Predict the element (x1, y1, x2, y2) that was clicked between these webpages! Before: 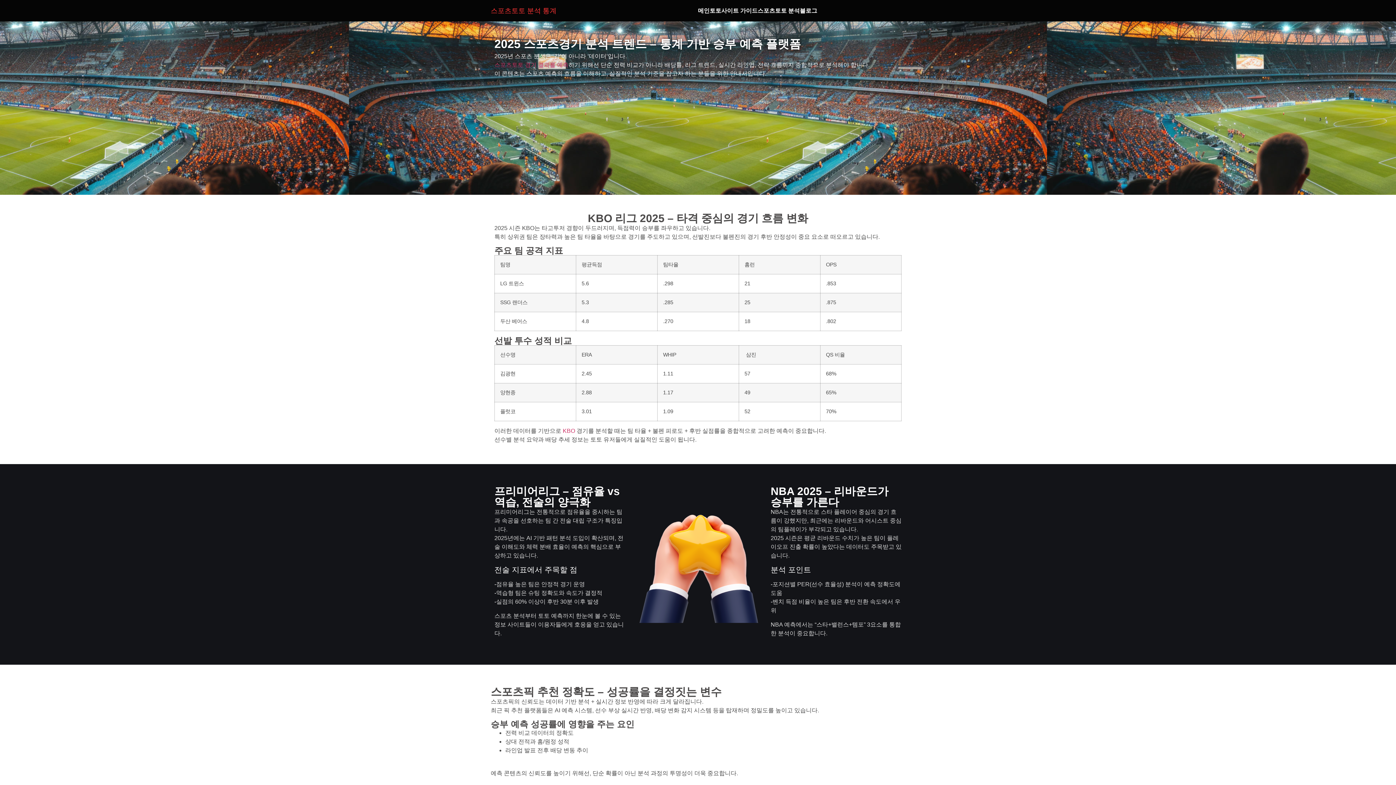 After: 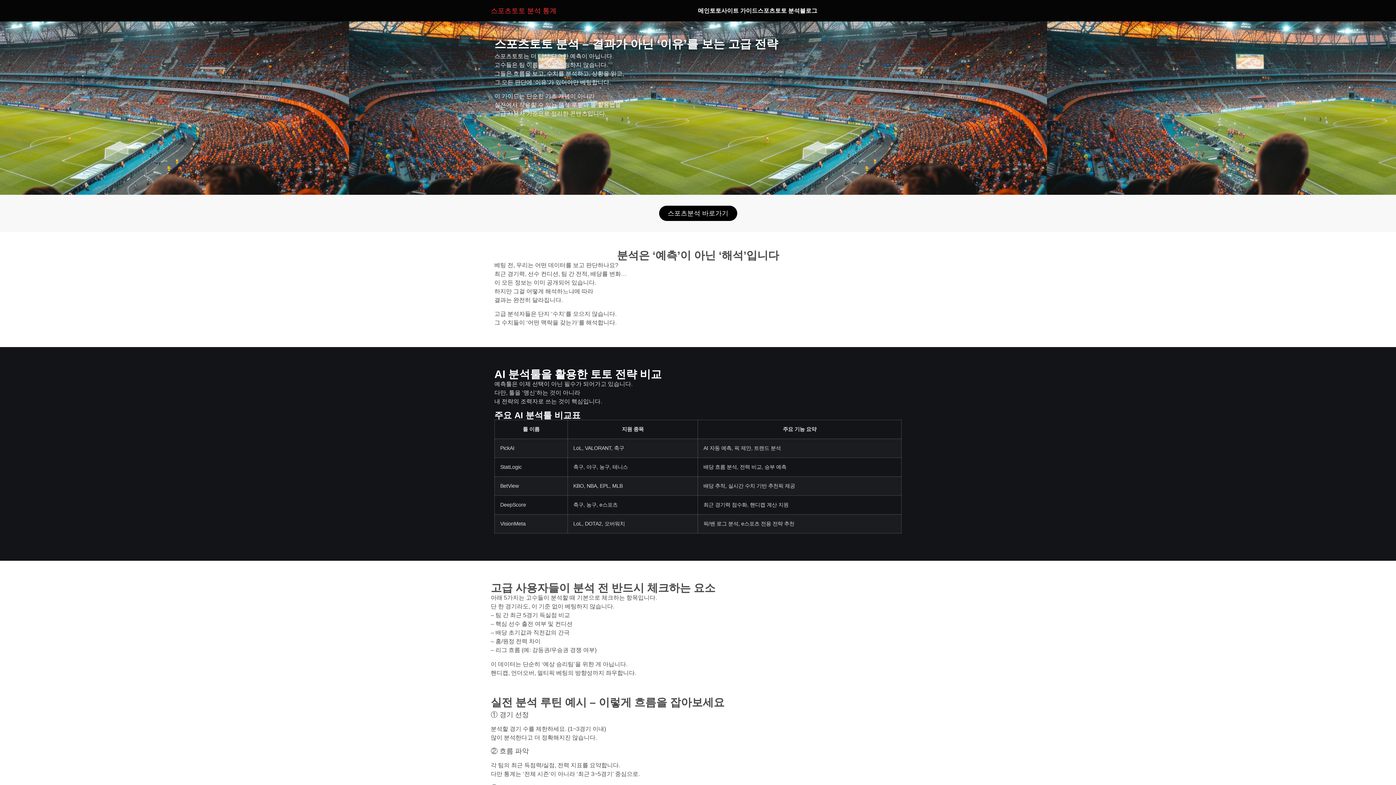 Action: label: 스포츠토토 분석 bbox: (757, 7, 800, 13)